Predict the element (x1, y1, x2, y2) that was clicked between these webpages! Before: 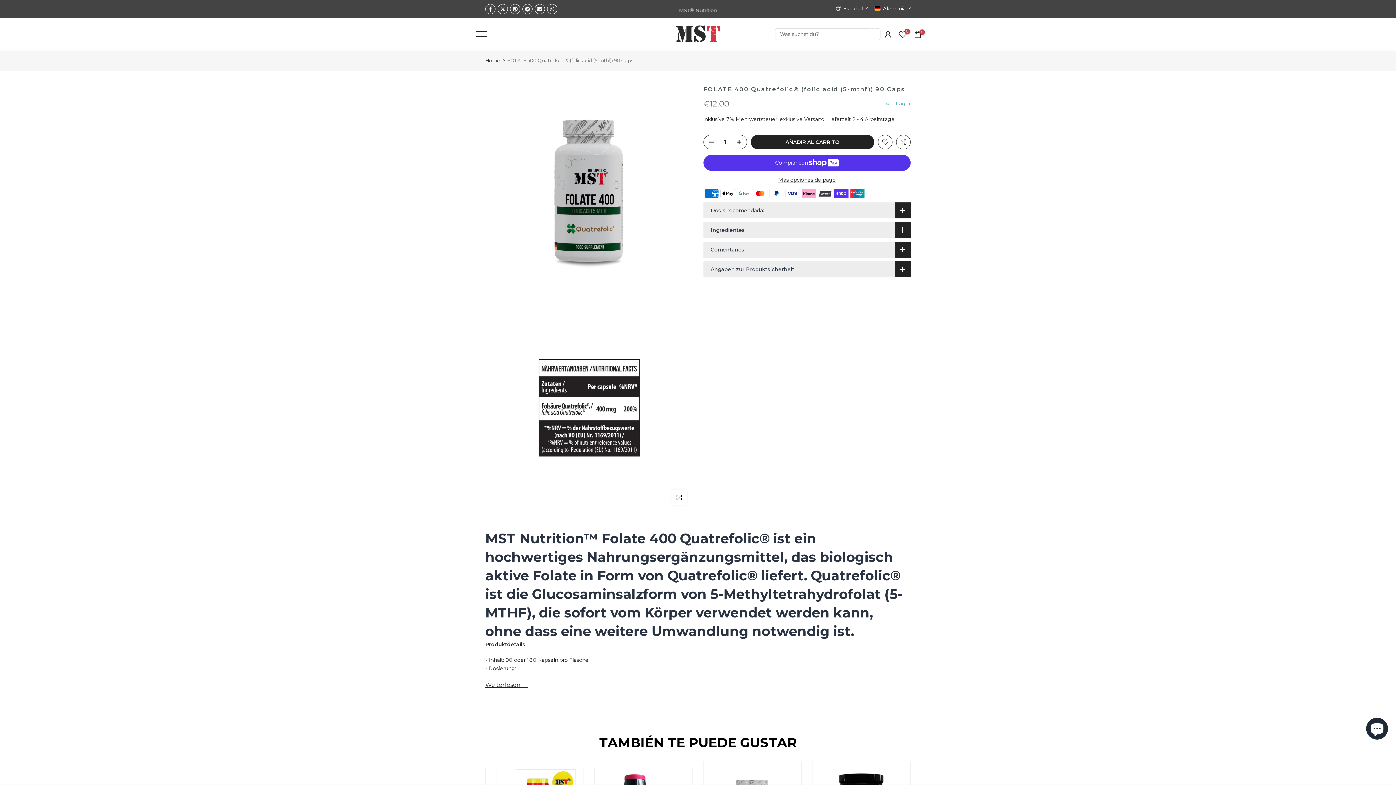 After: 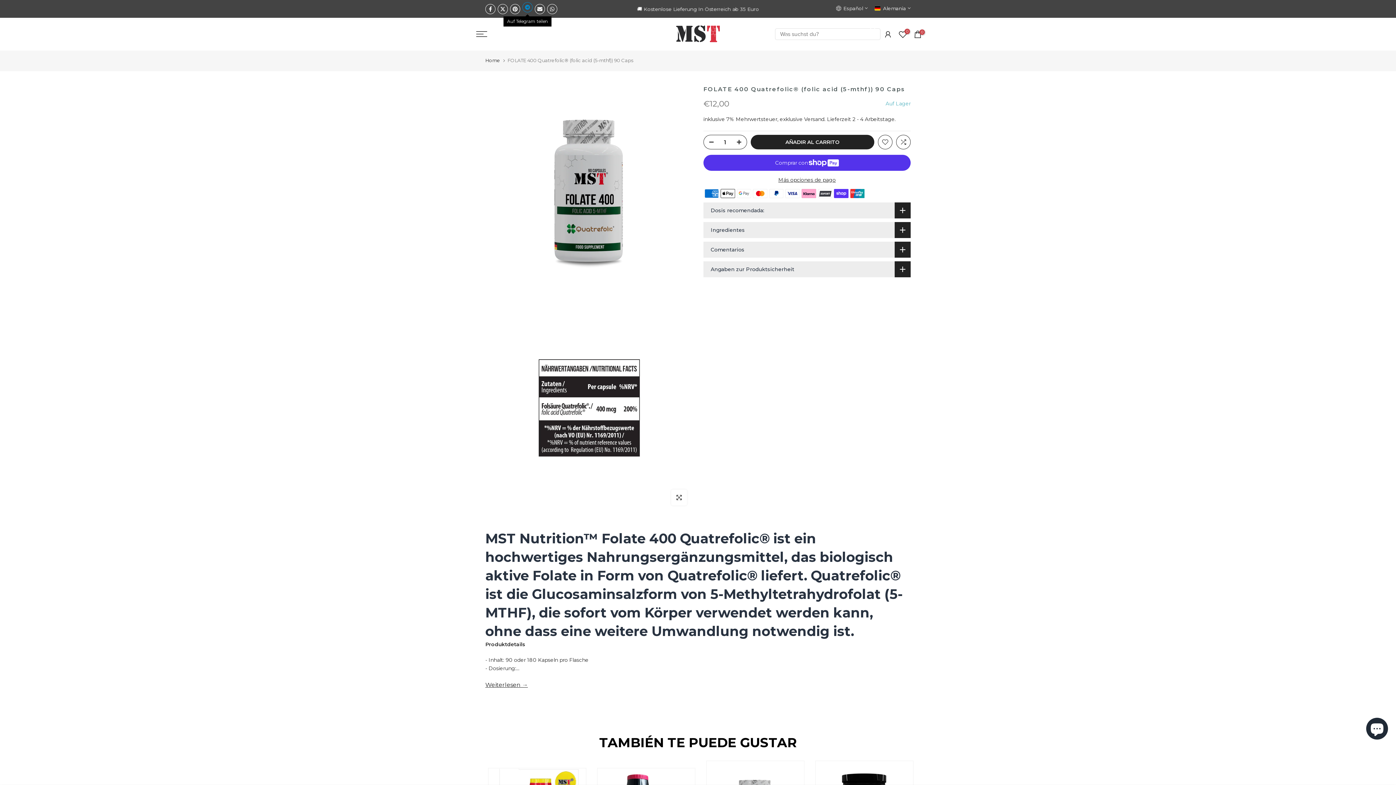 Action: bbox: (522, 3, 532, 14)